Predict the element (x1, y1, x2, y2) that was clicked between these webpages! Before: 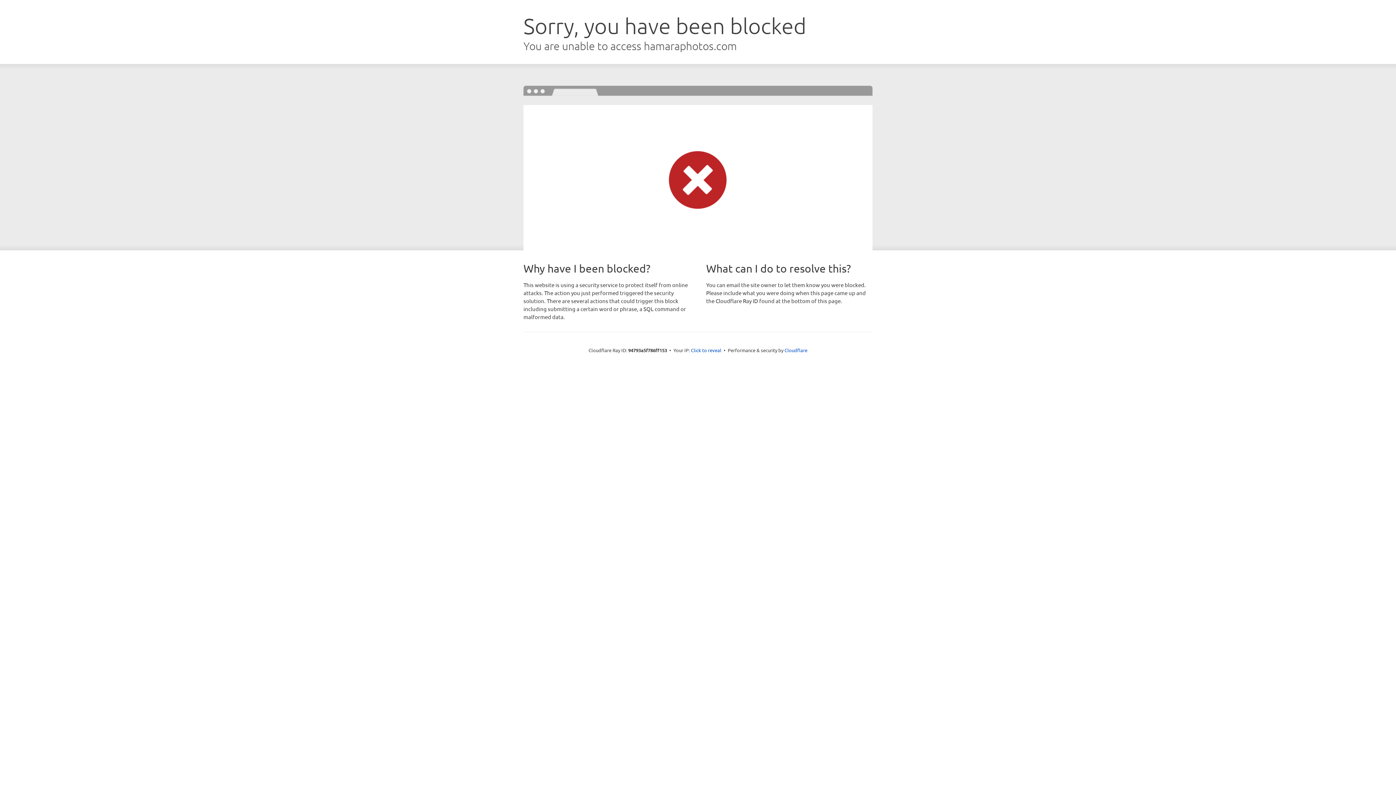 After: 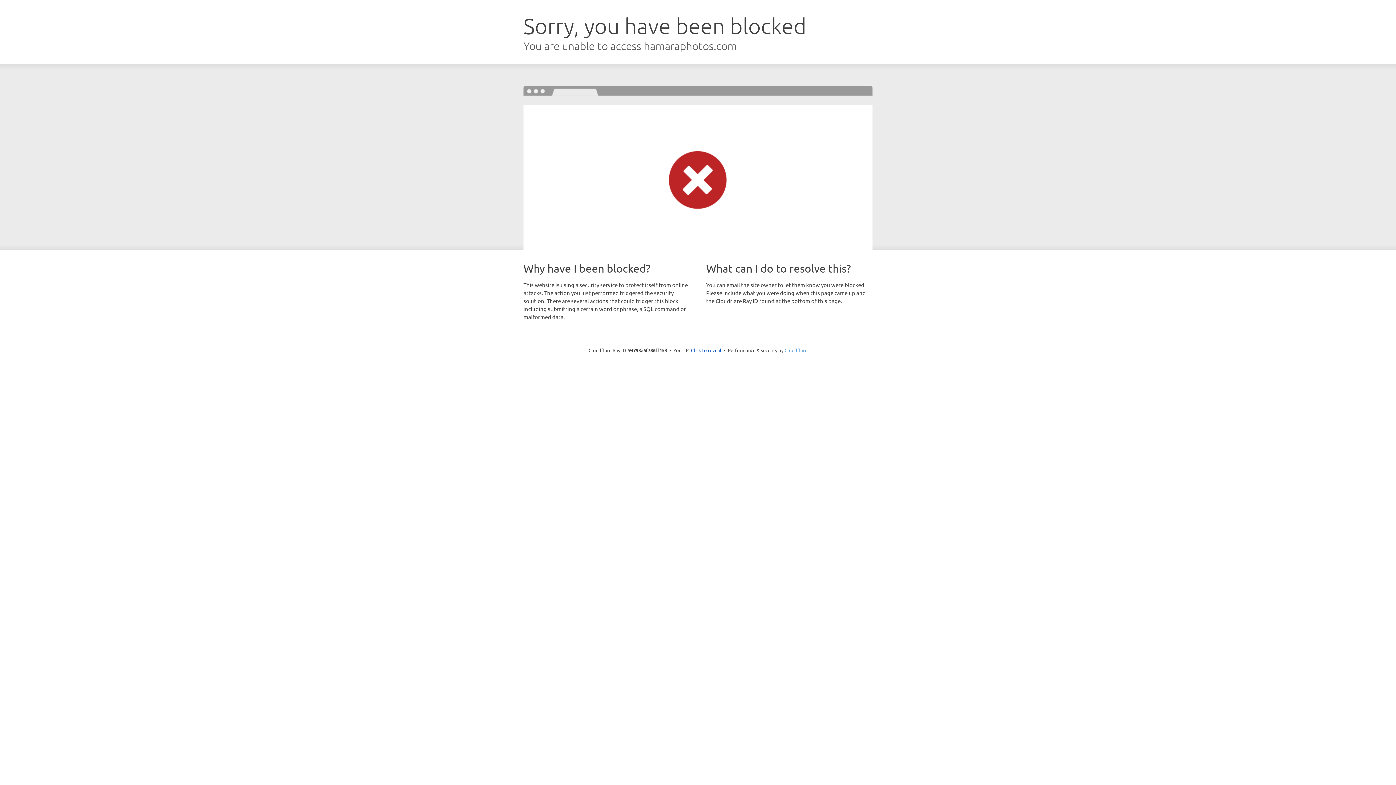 Action: label: Cloudflare bbox: (784, 347, 807, 353)